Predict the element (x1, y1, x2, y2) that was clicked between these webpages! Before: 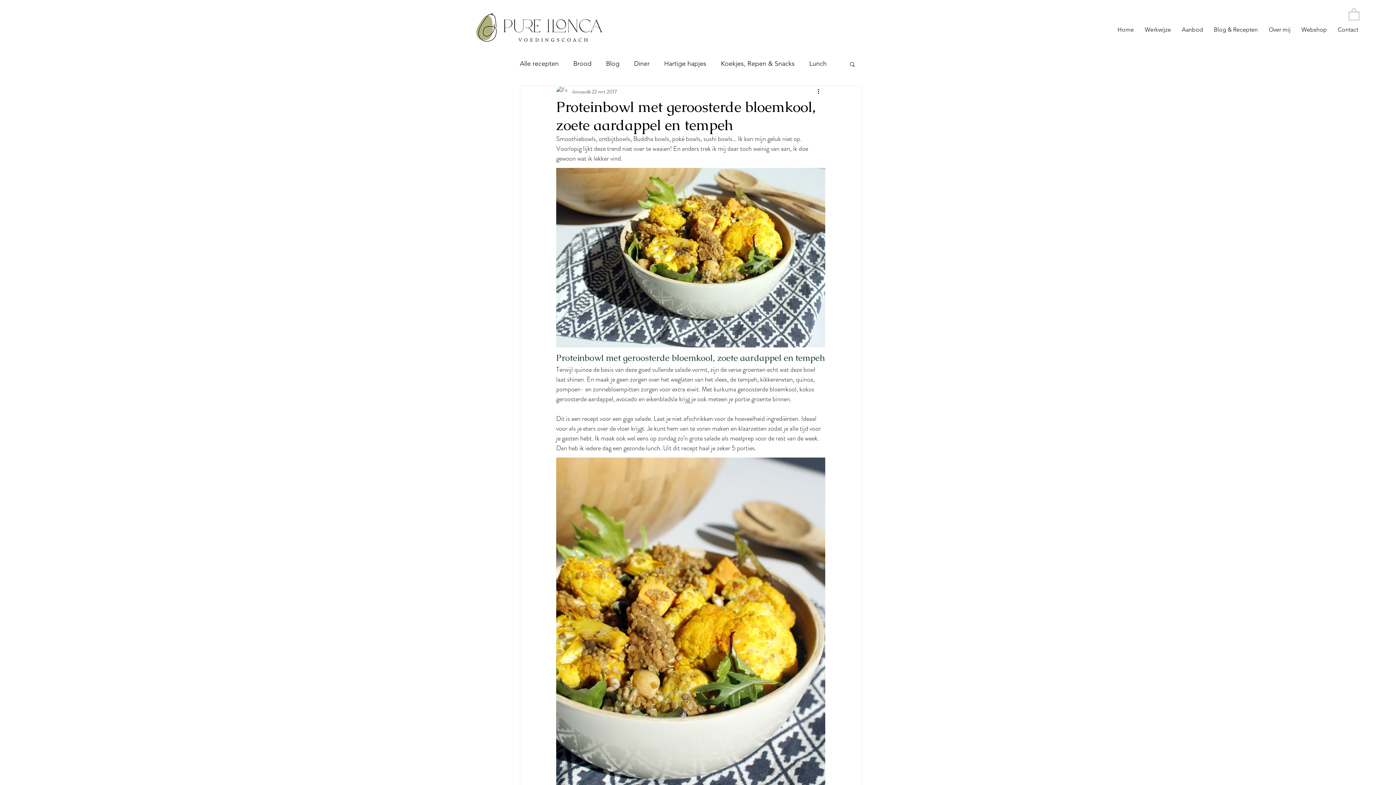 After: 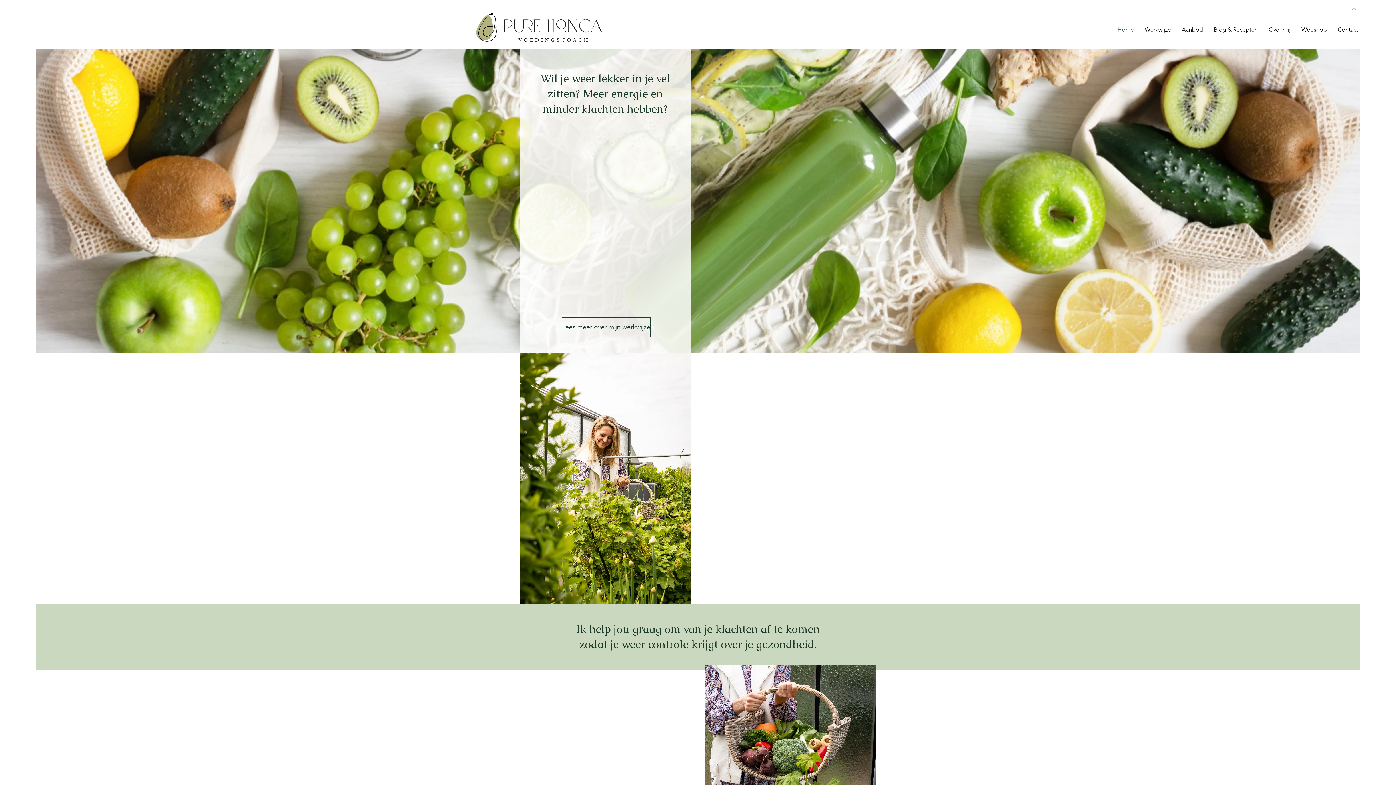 Action: bbox: (474, 11, 605, 44)